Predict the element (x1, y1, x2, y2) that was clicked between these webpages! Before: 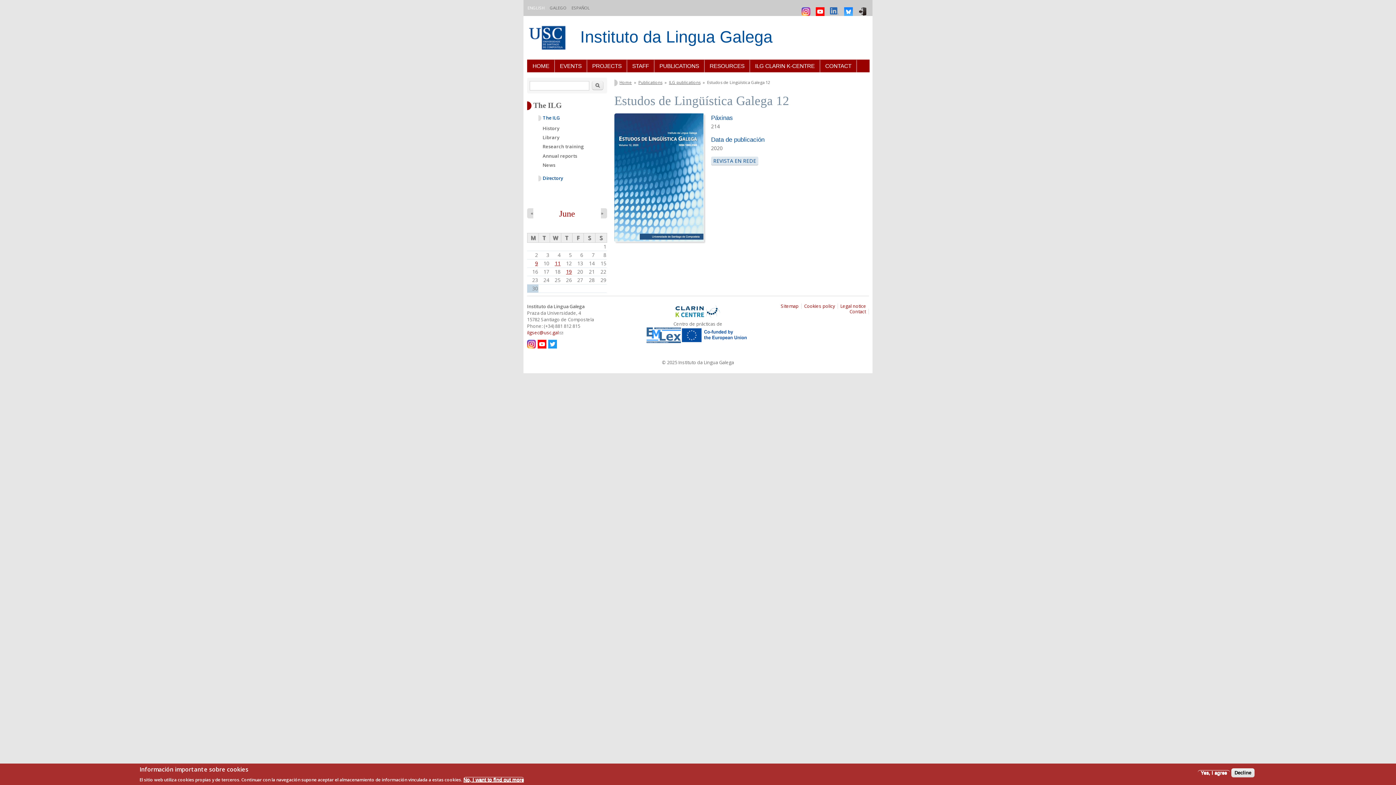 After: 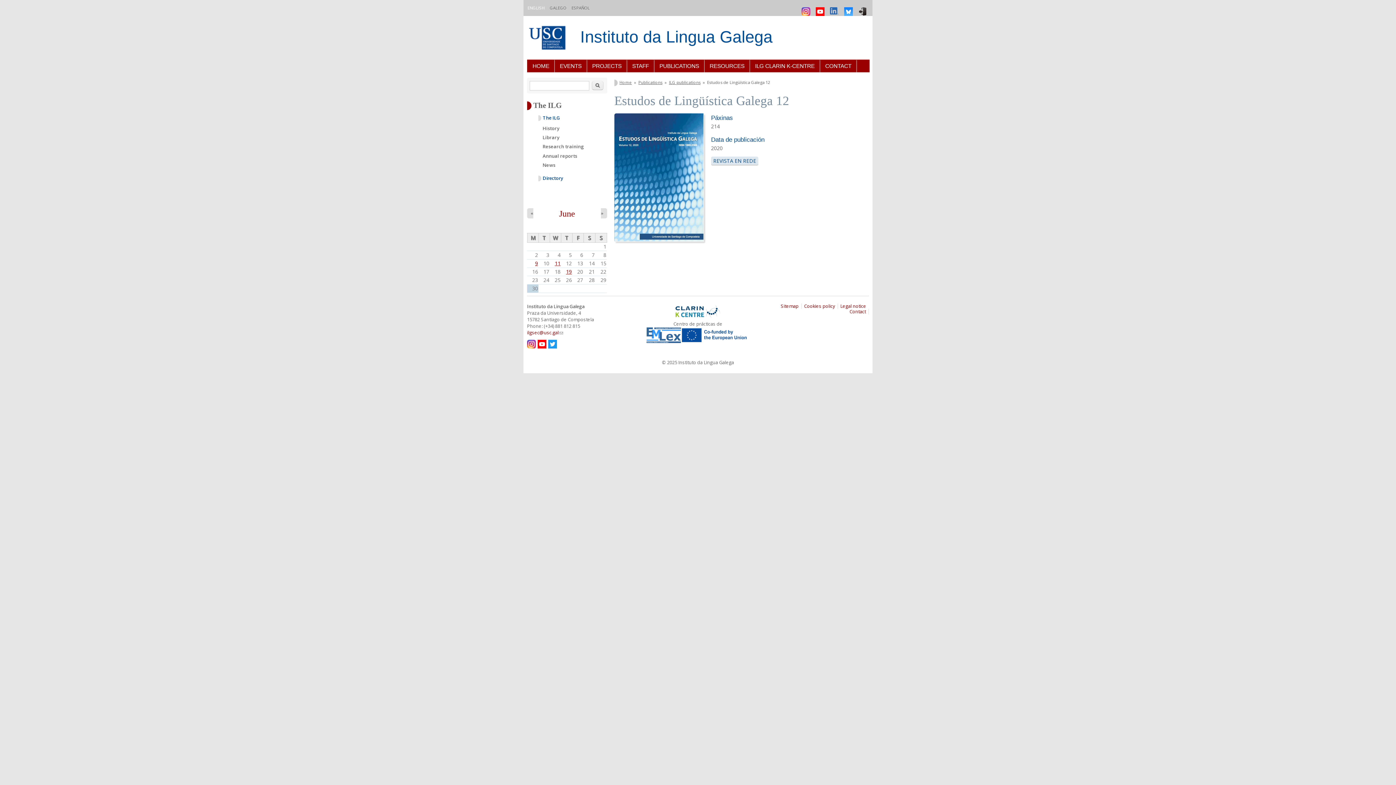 Action: bbox: (1231, 768, 1254, 777) label: Decline